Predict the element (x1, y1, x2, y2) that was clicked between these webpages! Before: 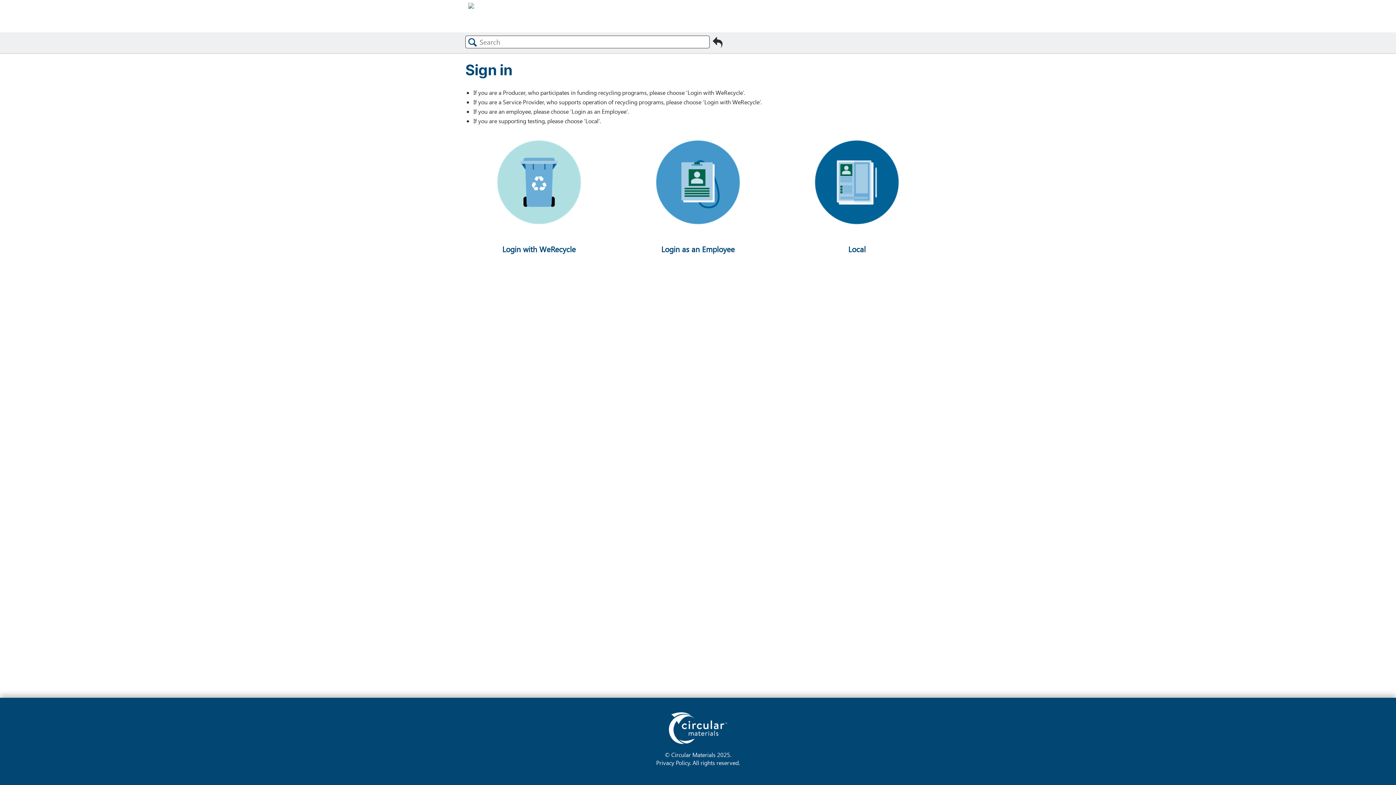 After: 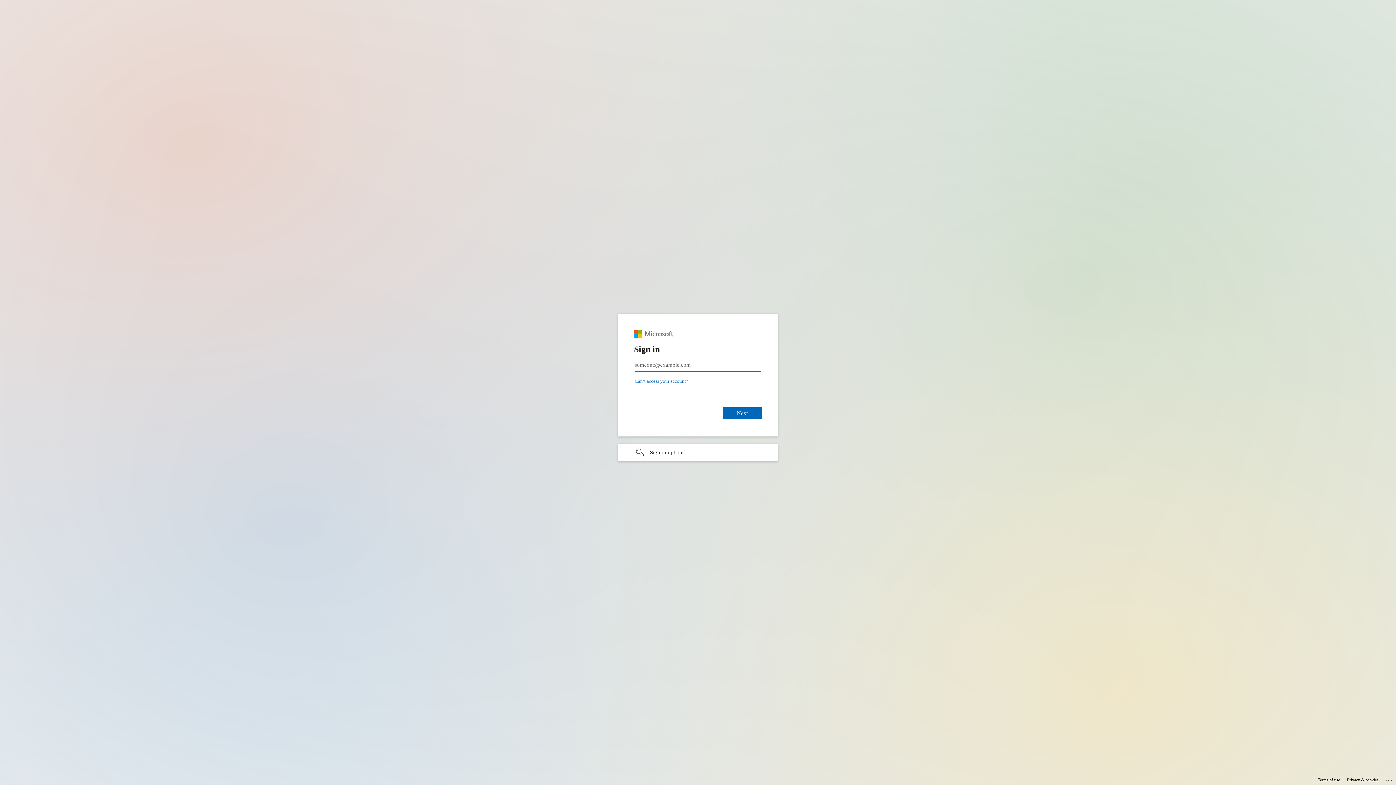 Action: label: Login as an Employee bbox: (624, 229, 771, 265)